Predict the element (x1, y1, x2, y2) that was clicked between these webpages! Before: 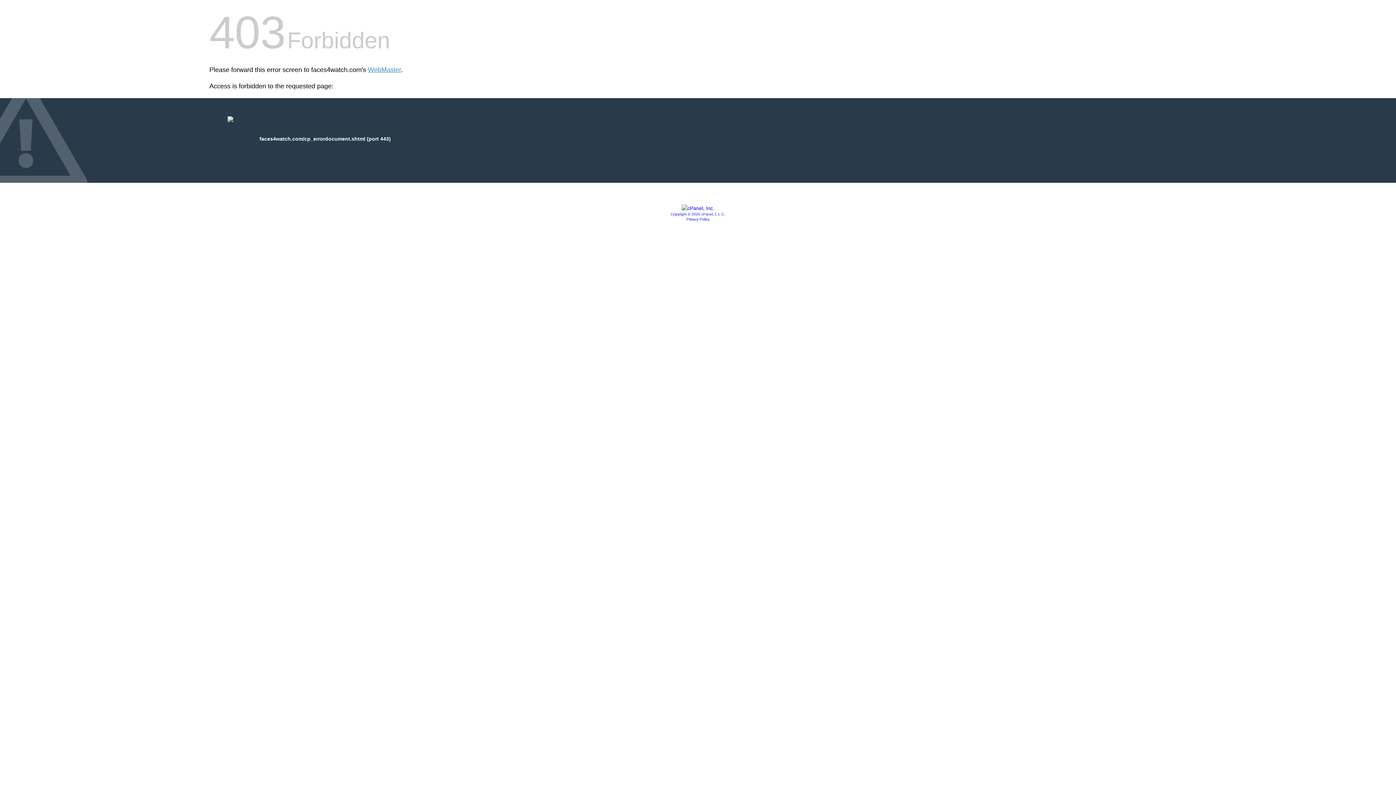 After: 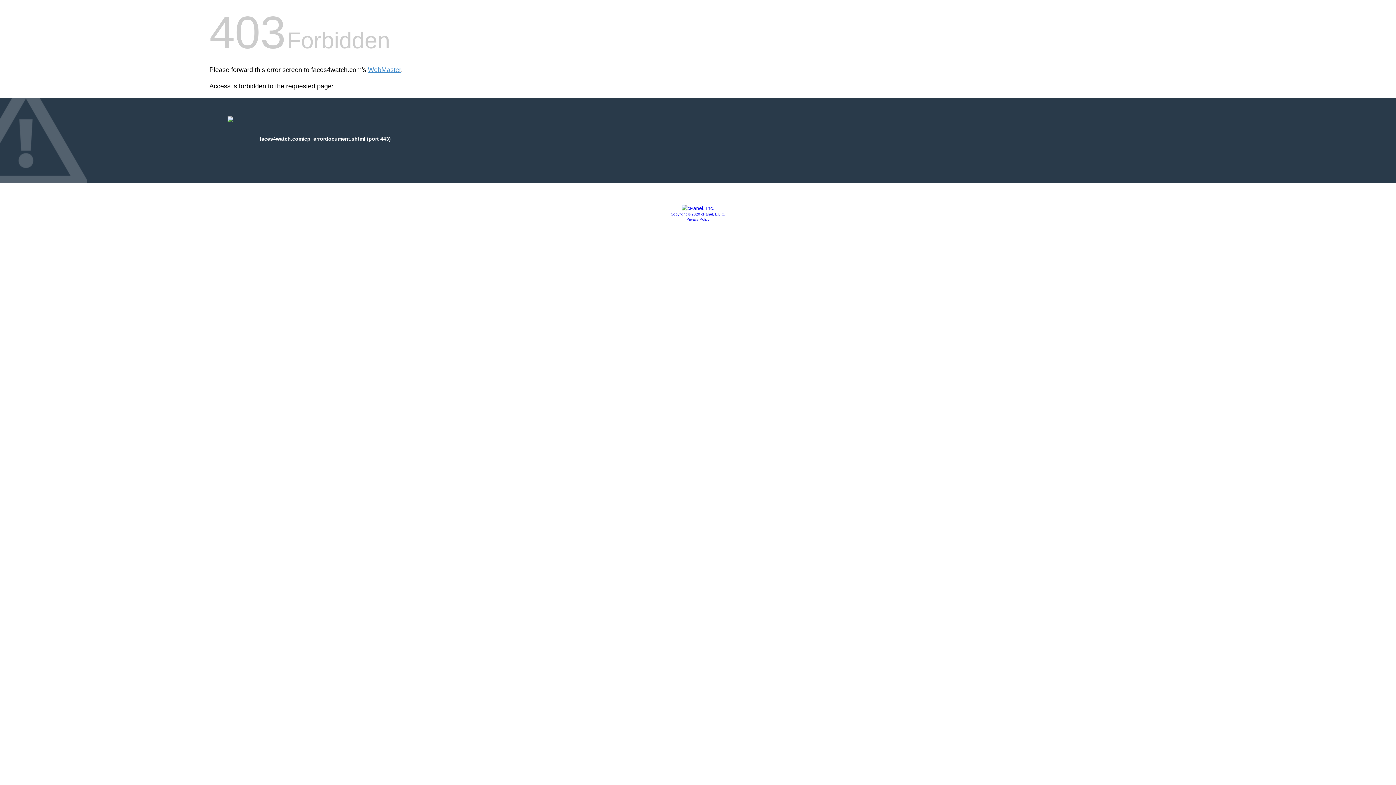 Action: bbox: (681, 205, 714, 211)